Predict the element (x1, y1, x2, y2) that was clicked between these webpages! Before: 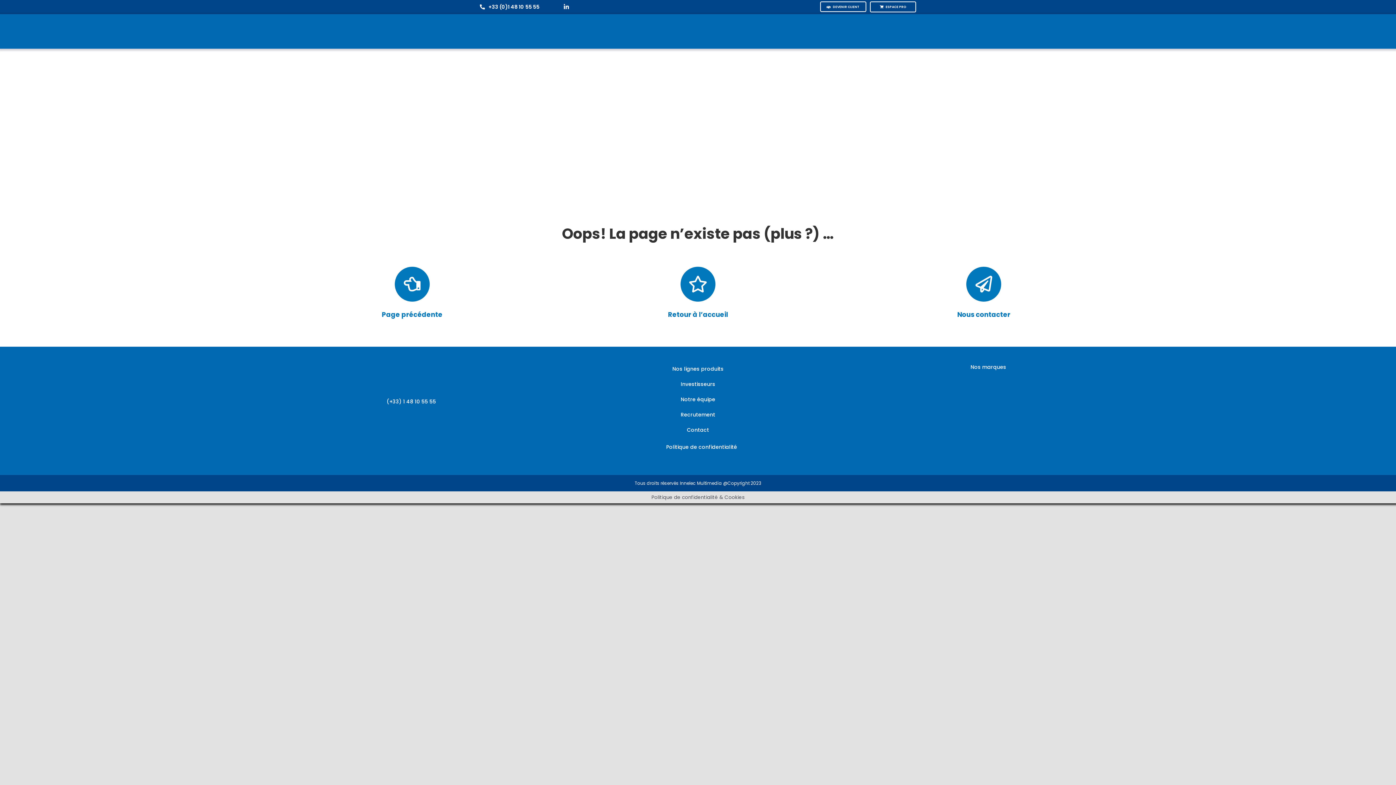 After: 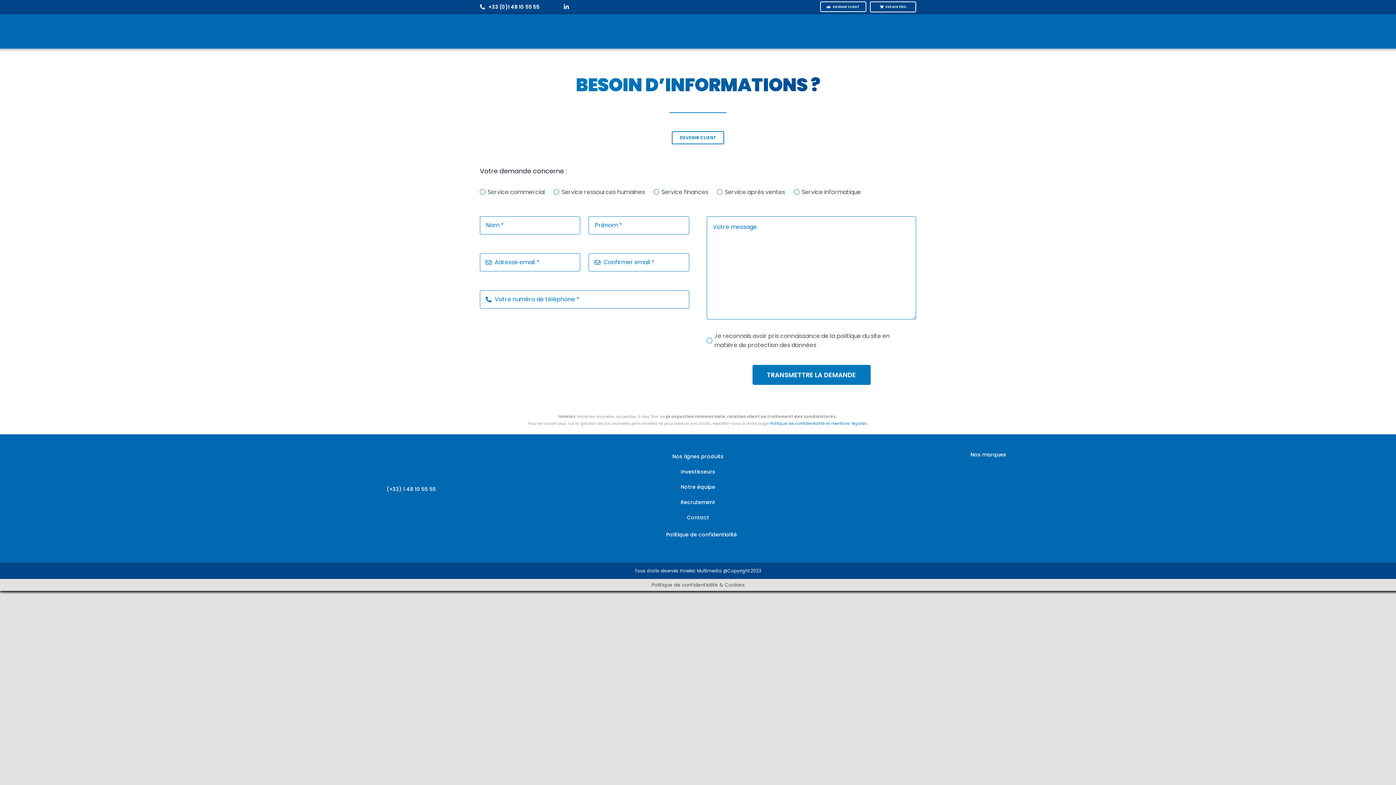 Action: label: Link to /contact/ bbox: (965, 266, 1002, 302)